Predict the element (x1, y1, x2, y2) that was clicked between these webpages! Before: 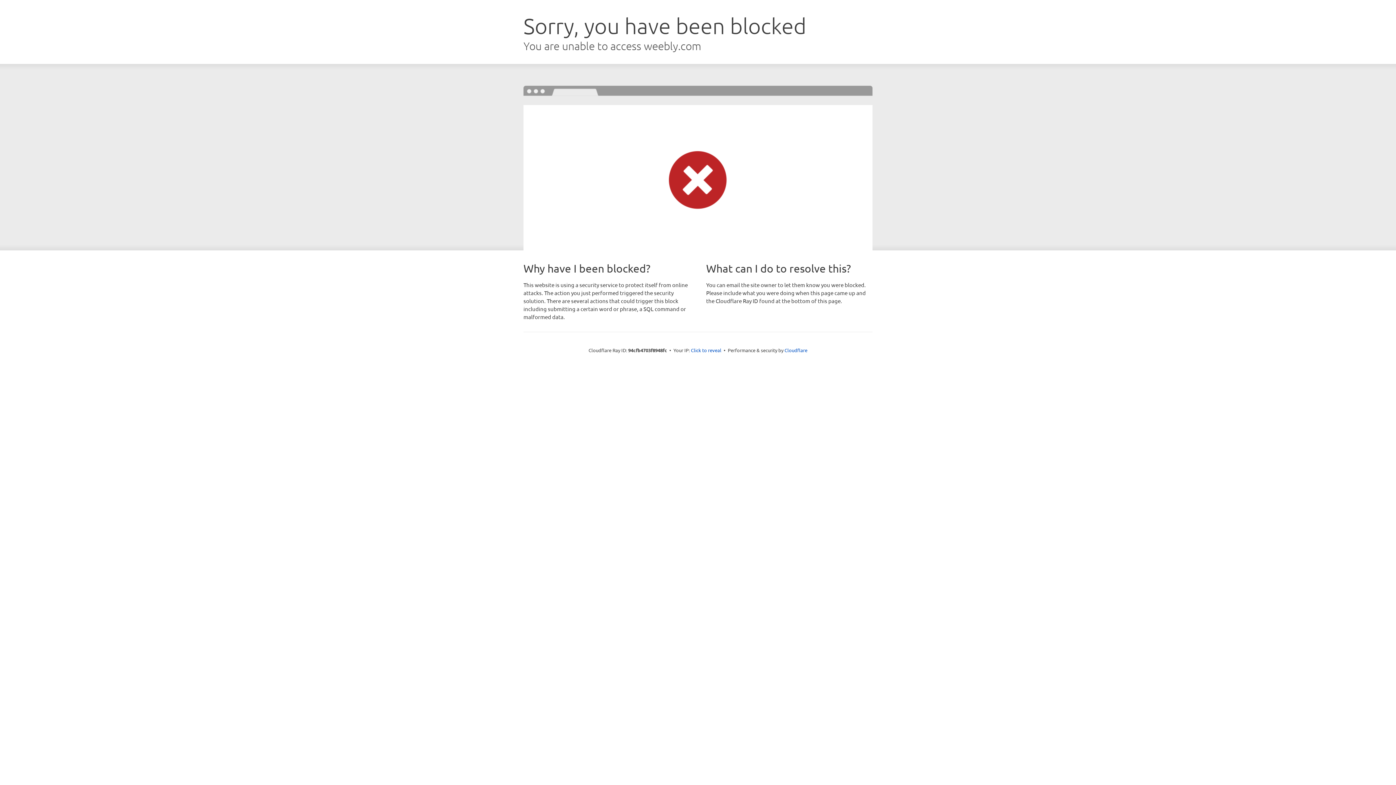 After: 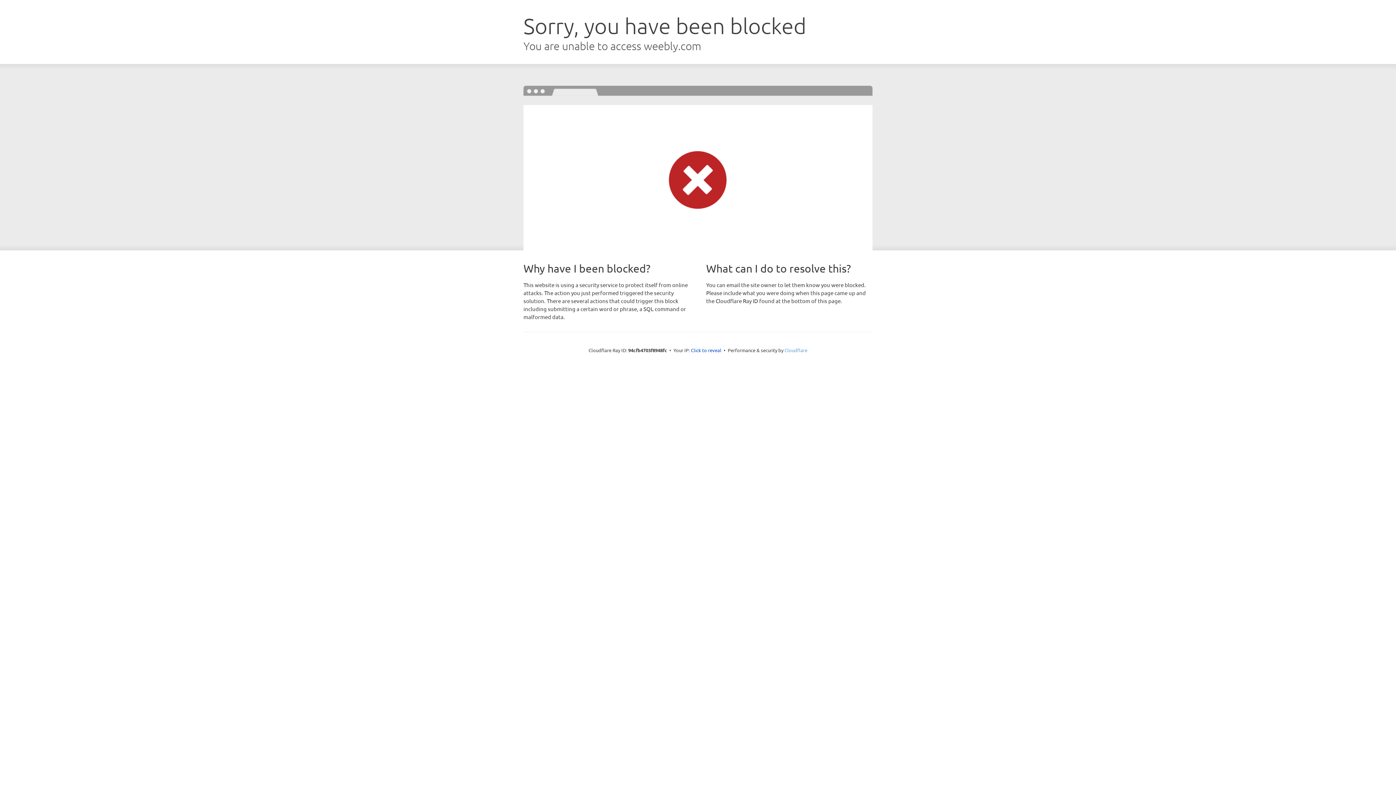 Action: bbox: (784, 347, 807, 353) label: Cloudflare